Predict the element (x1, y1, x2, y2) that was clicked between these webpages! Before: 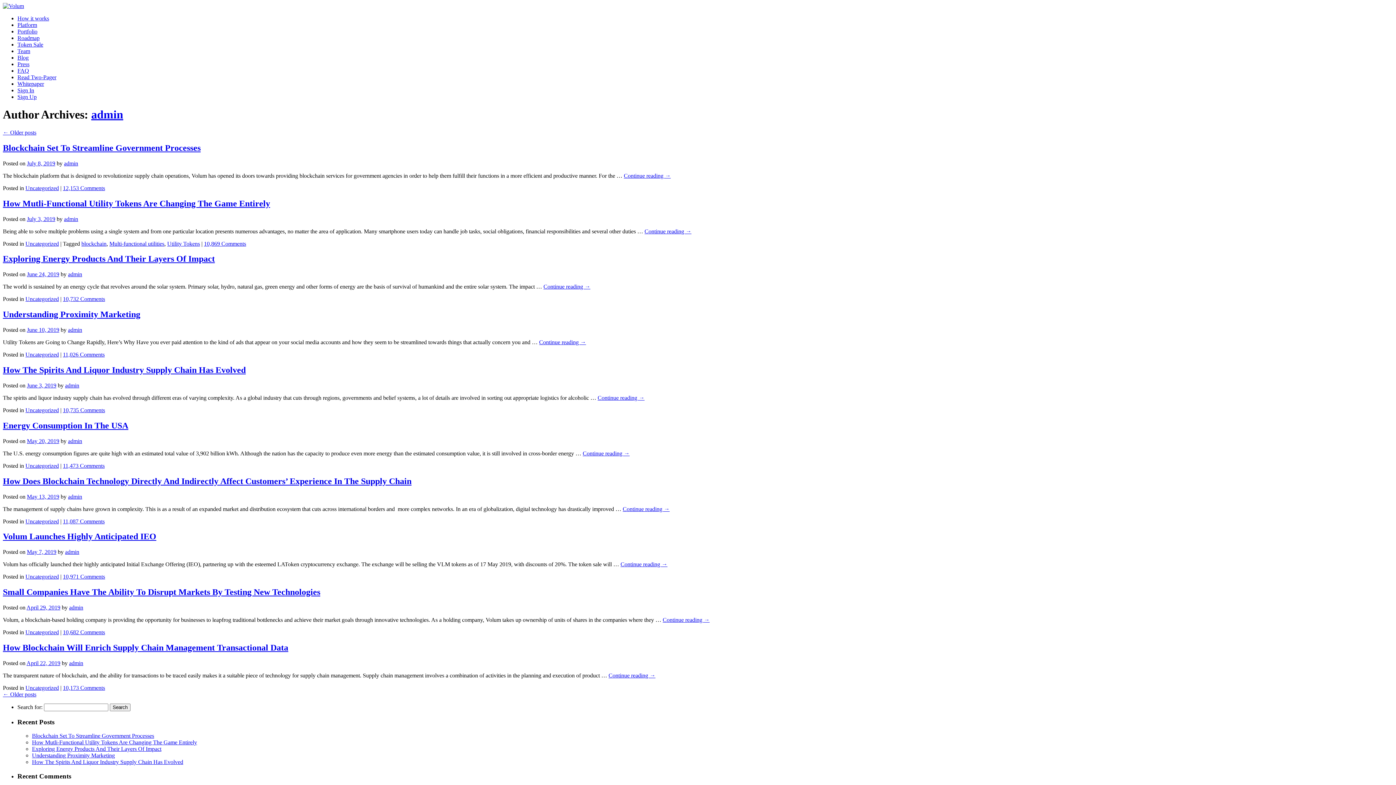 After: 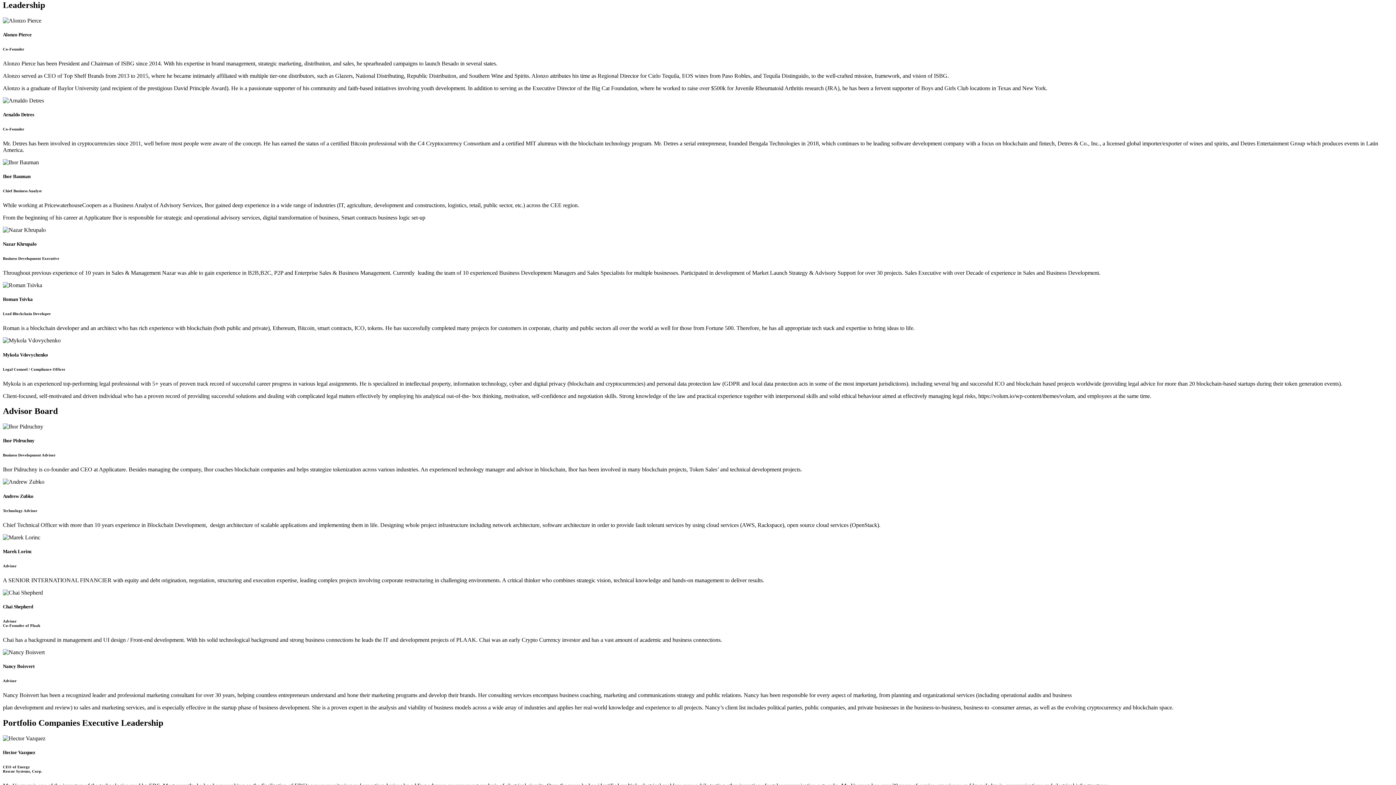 Action: label: Team bbox: (17, 48, 30, 54)